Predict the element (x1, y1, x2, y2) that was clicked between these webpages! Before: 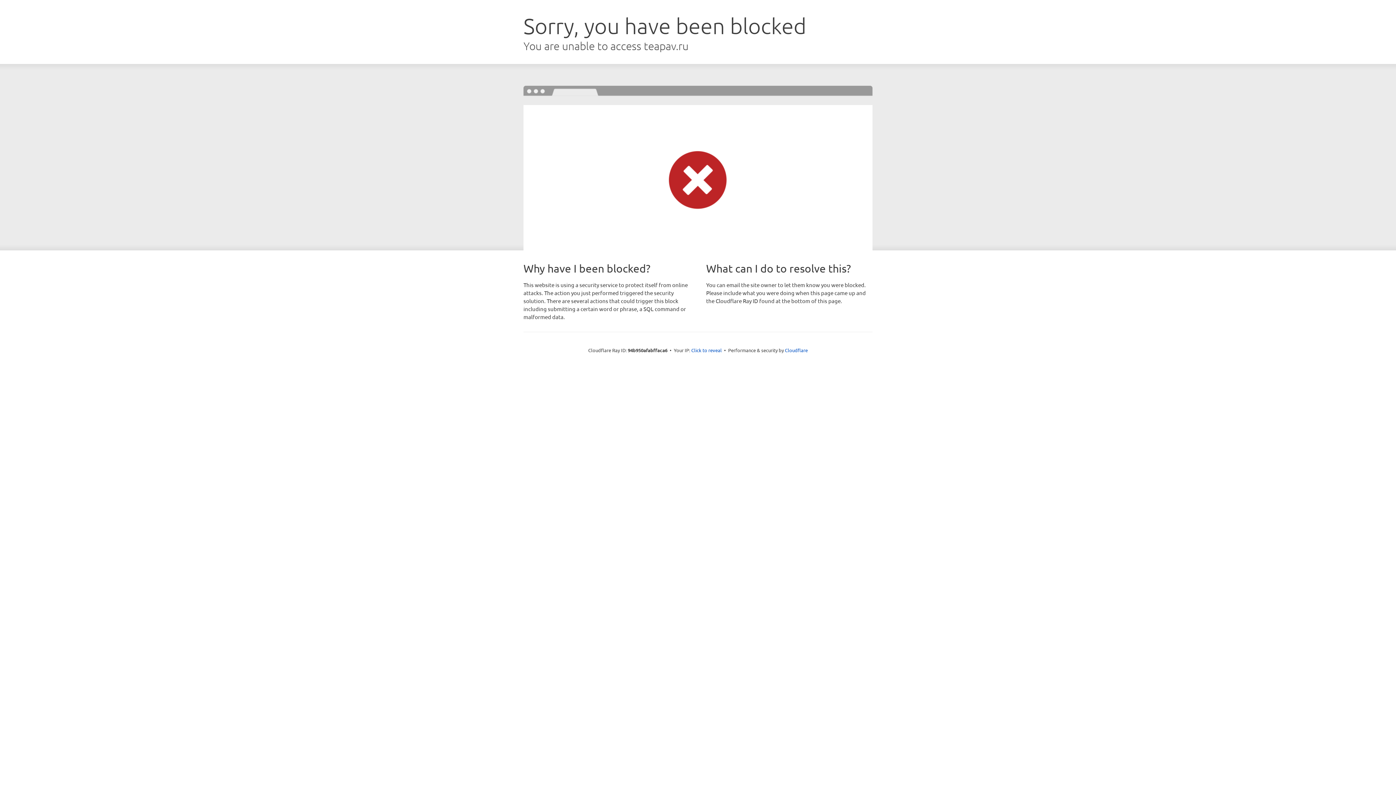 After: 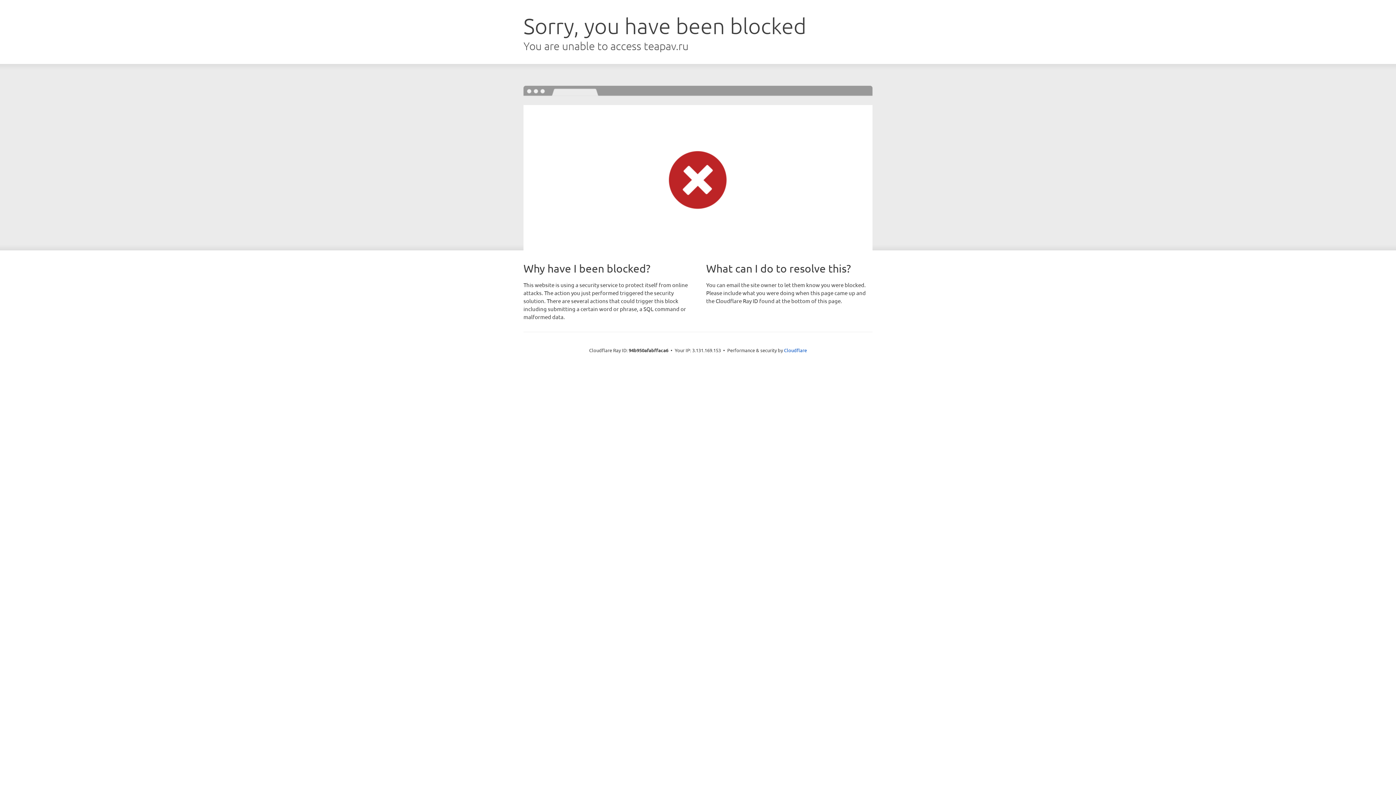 Action: label: Click to reveal bbox: (691, 346, 722, 353)